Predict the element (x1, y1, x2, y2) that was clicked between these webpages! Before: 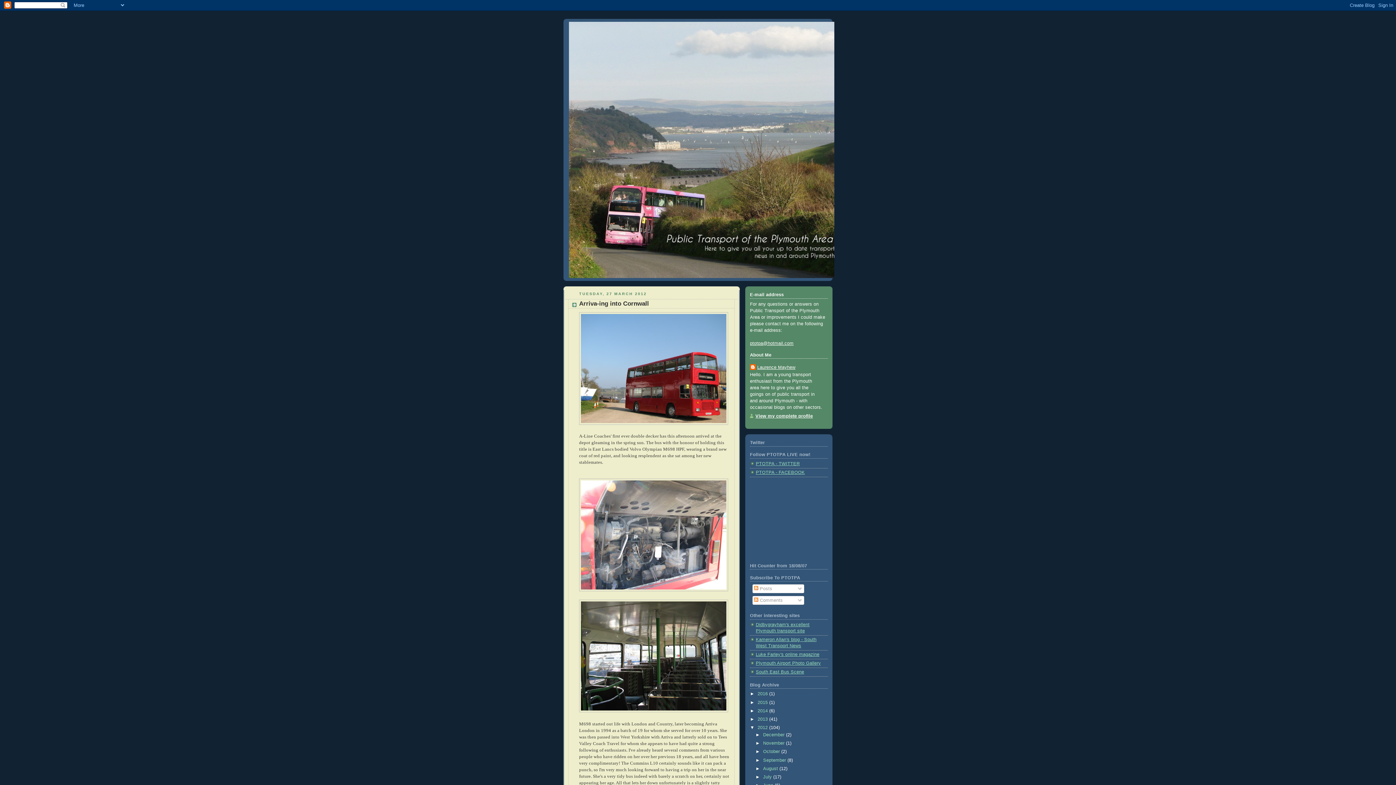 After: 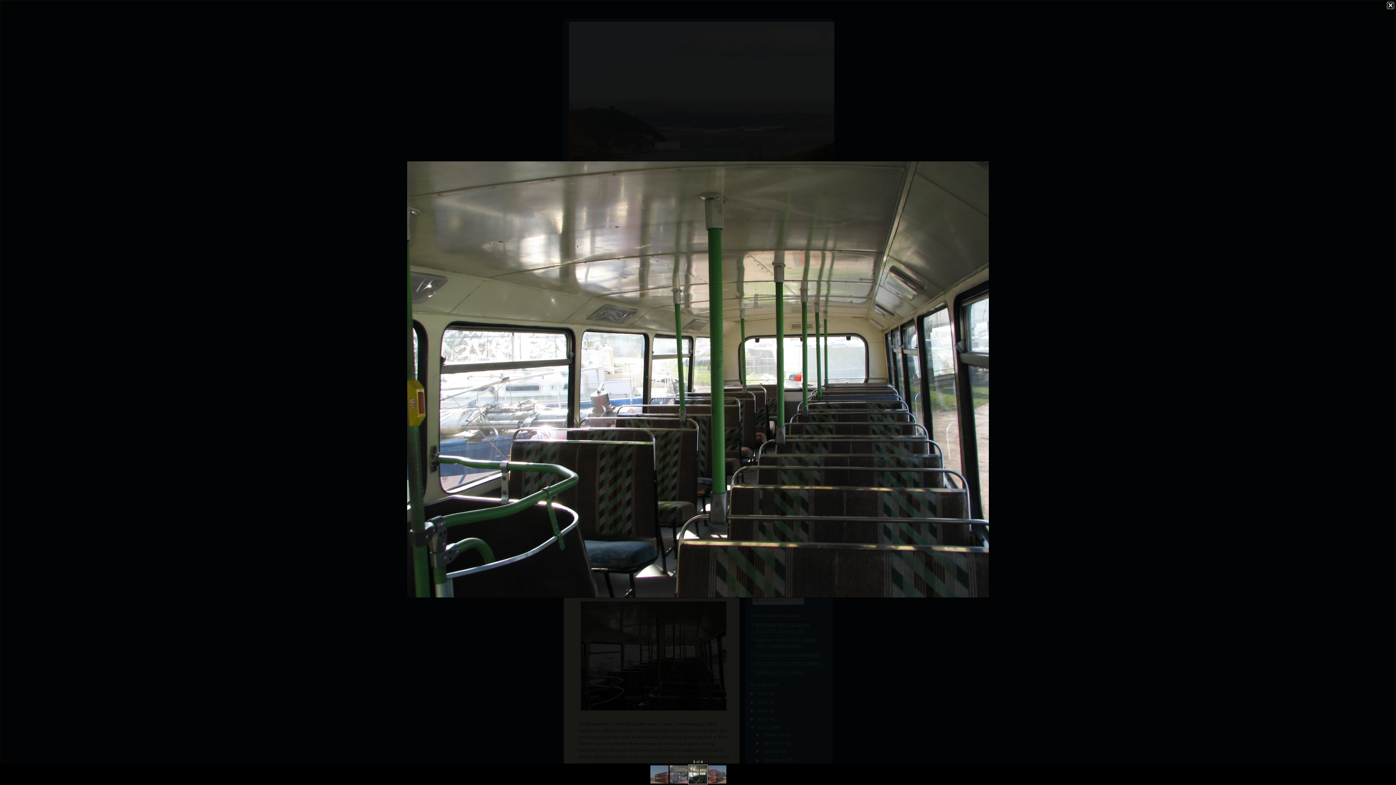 Action: bbox: (579, 600, 728, 716)